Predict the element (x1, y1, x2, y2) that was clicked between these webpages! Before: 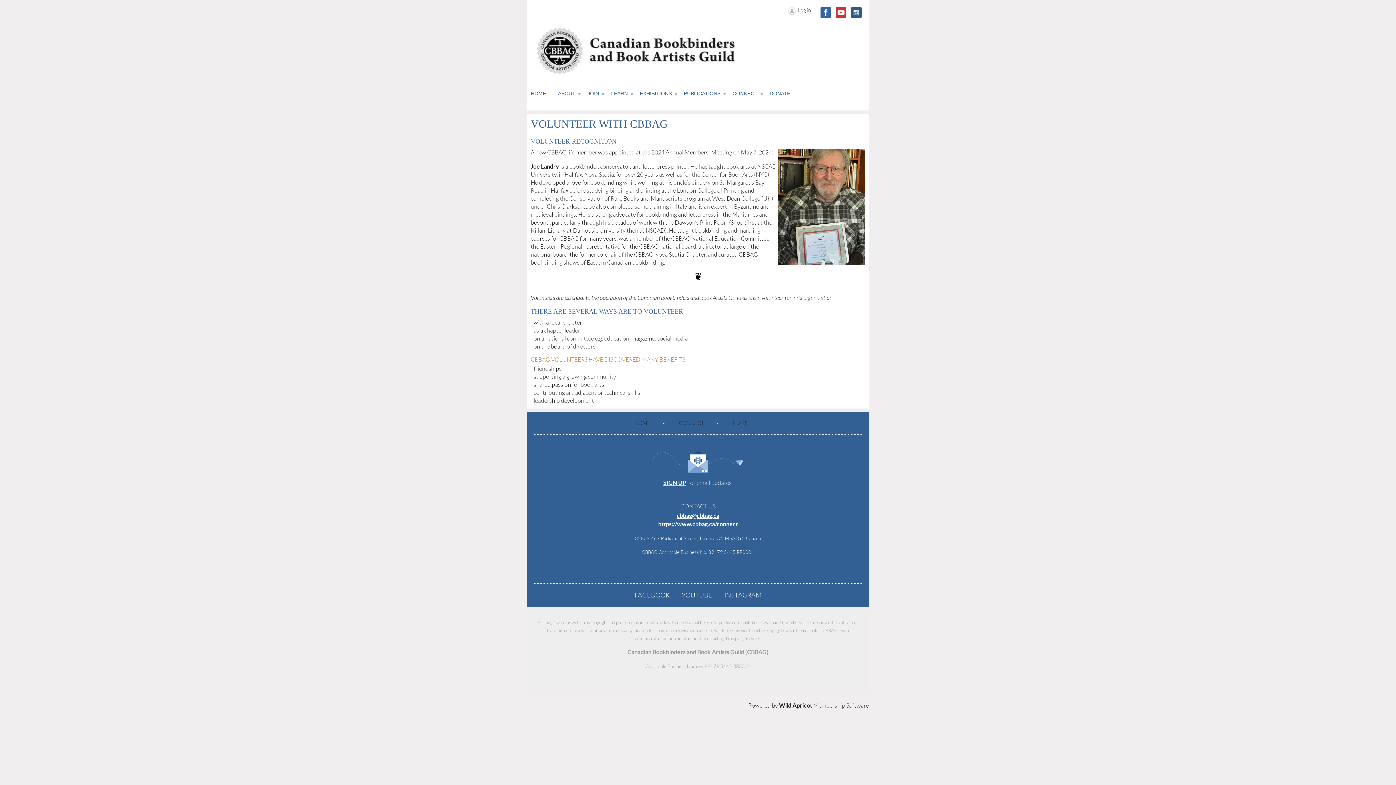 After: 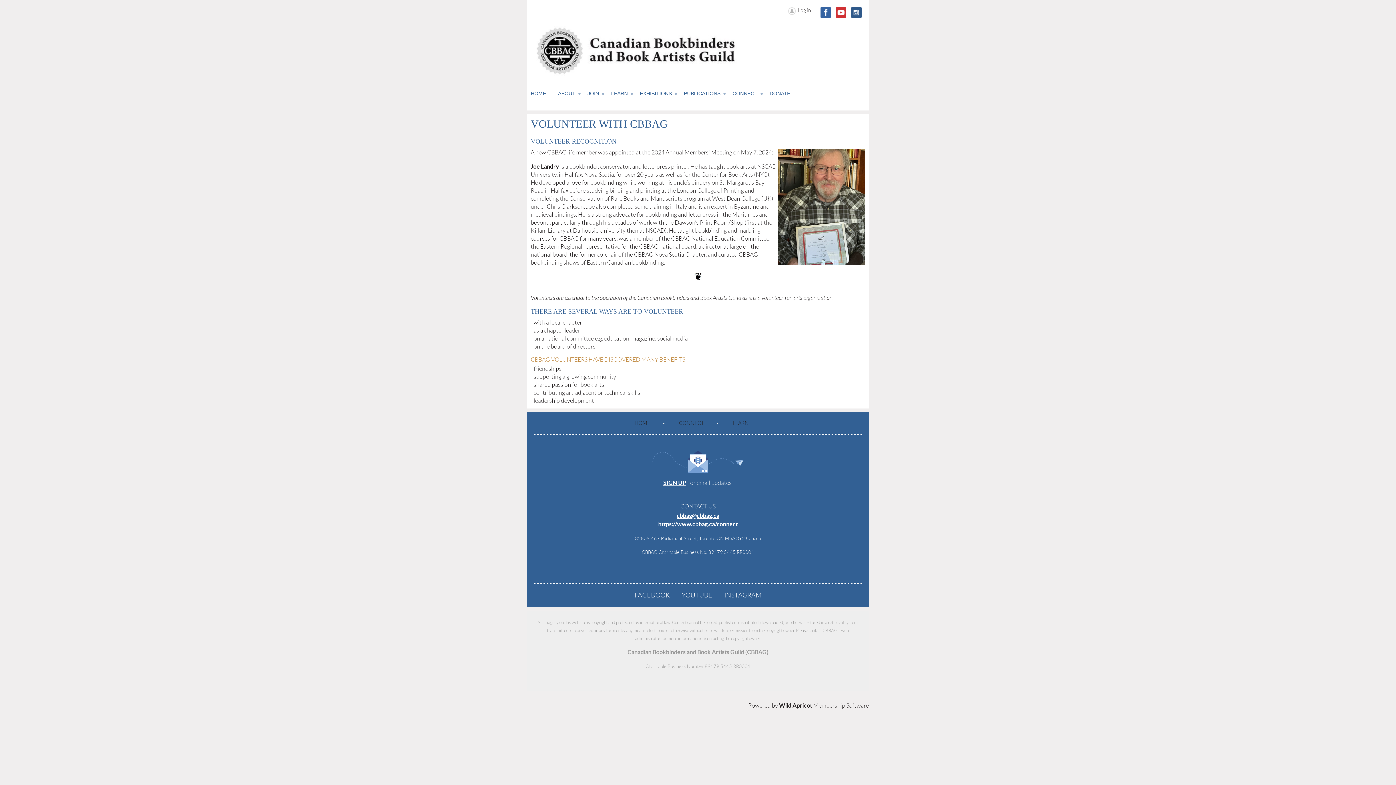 Action: bbox: (676, 512, 719, 519) label: cbbag@cbbag.ca
